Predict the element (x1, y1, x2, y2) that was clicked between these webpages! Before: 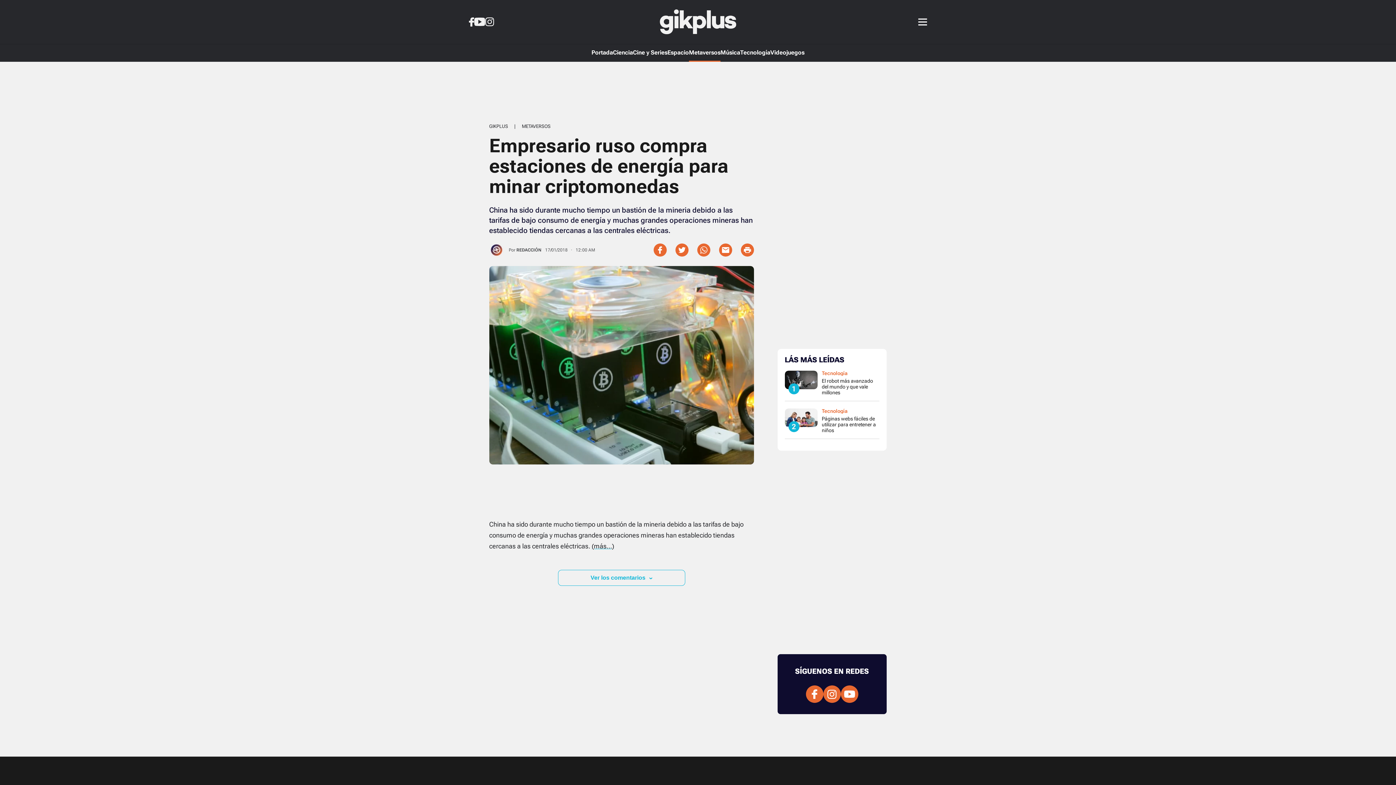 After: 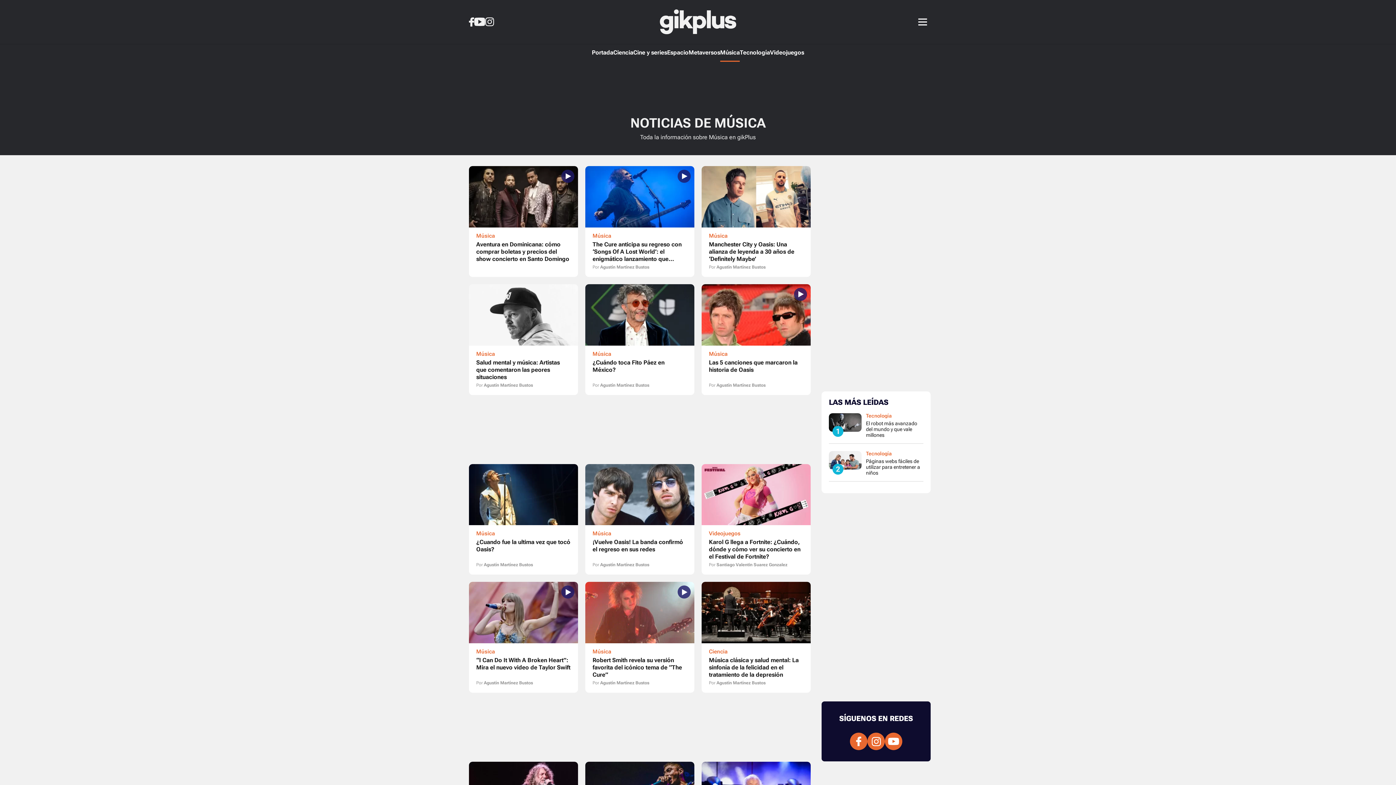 Action: bbox: (720, 43, 740, 61) label: Música